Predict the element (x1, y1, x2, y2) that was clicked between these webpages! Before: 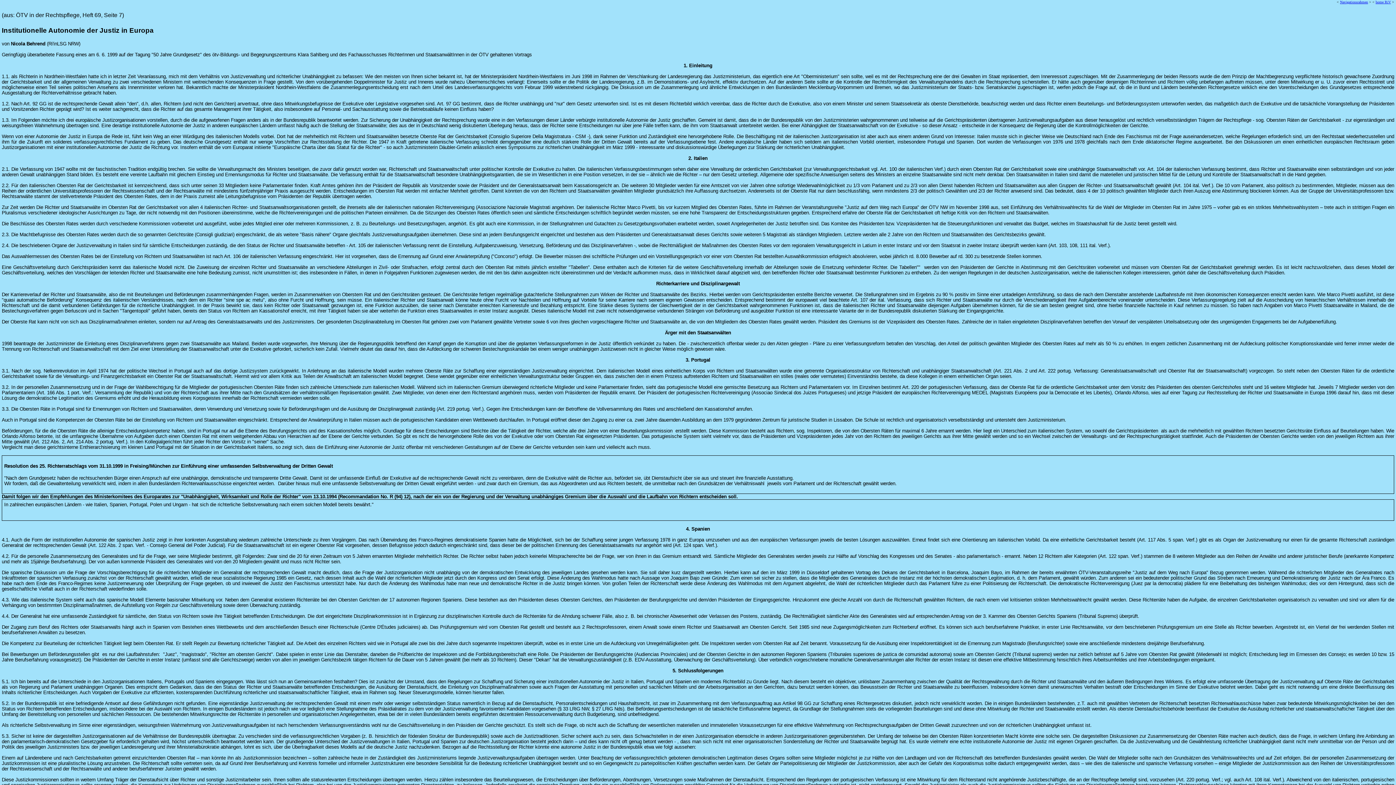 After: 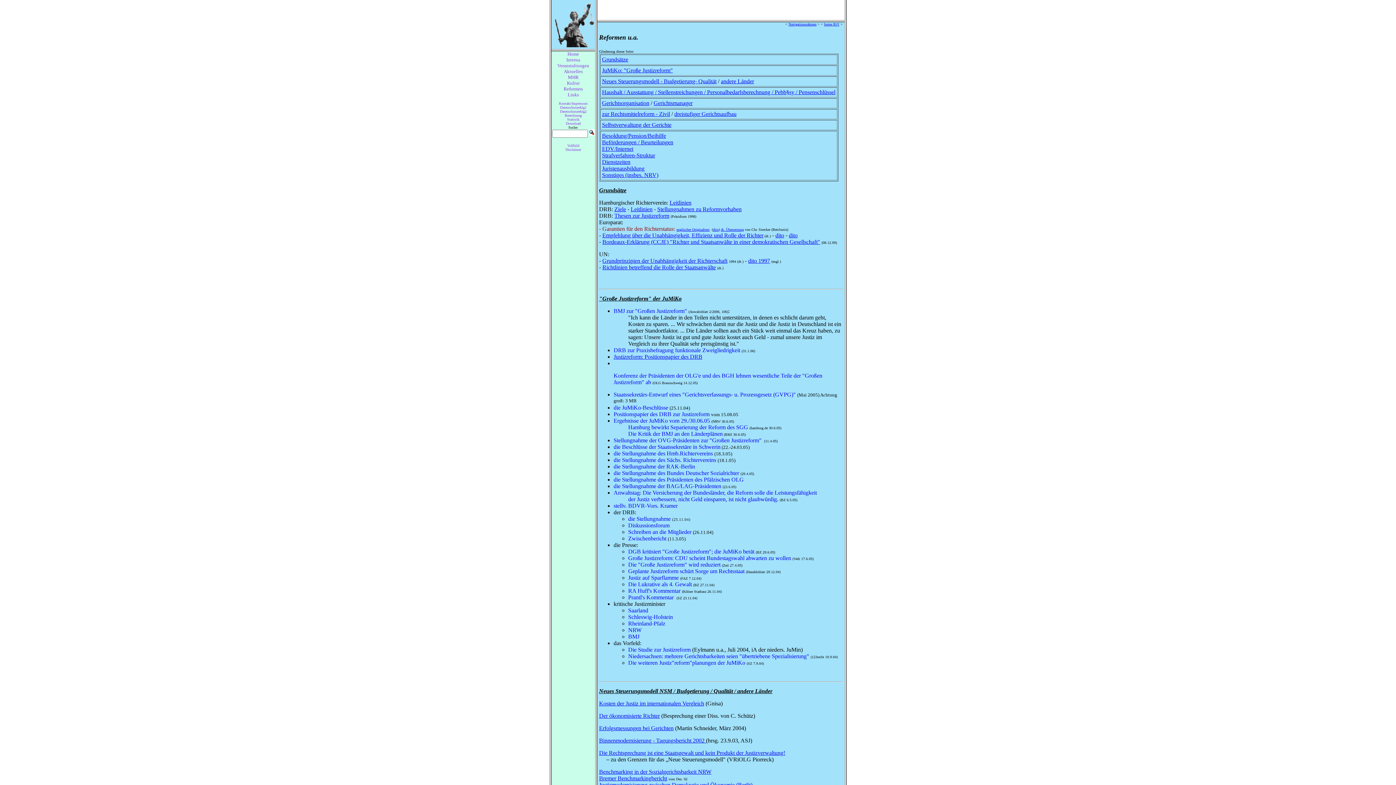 Action: bbox: (1340, 0, 1368, 4) label: Navigationsrahmen